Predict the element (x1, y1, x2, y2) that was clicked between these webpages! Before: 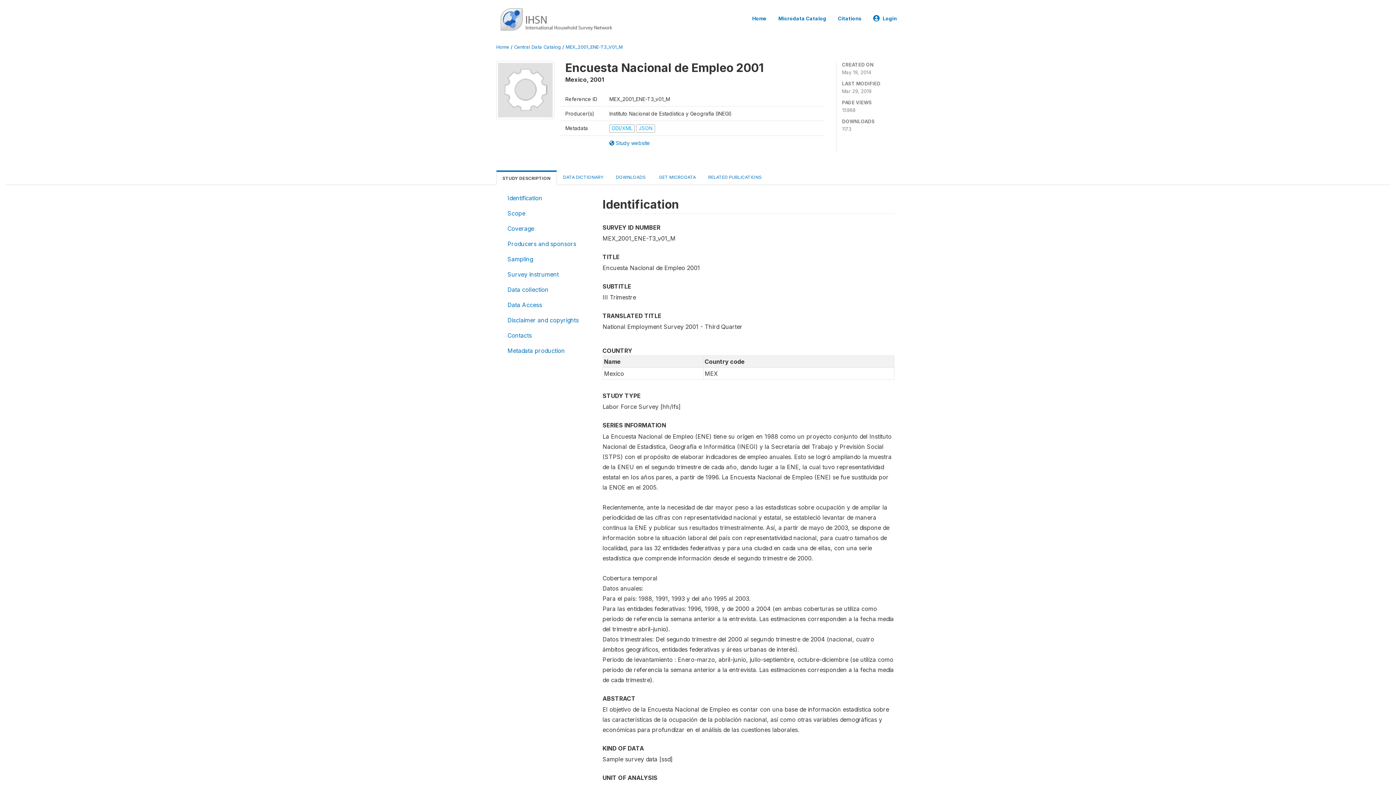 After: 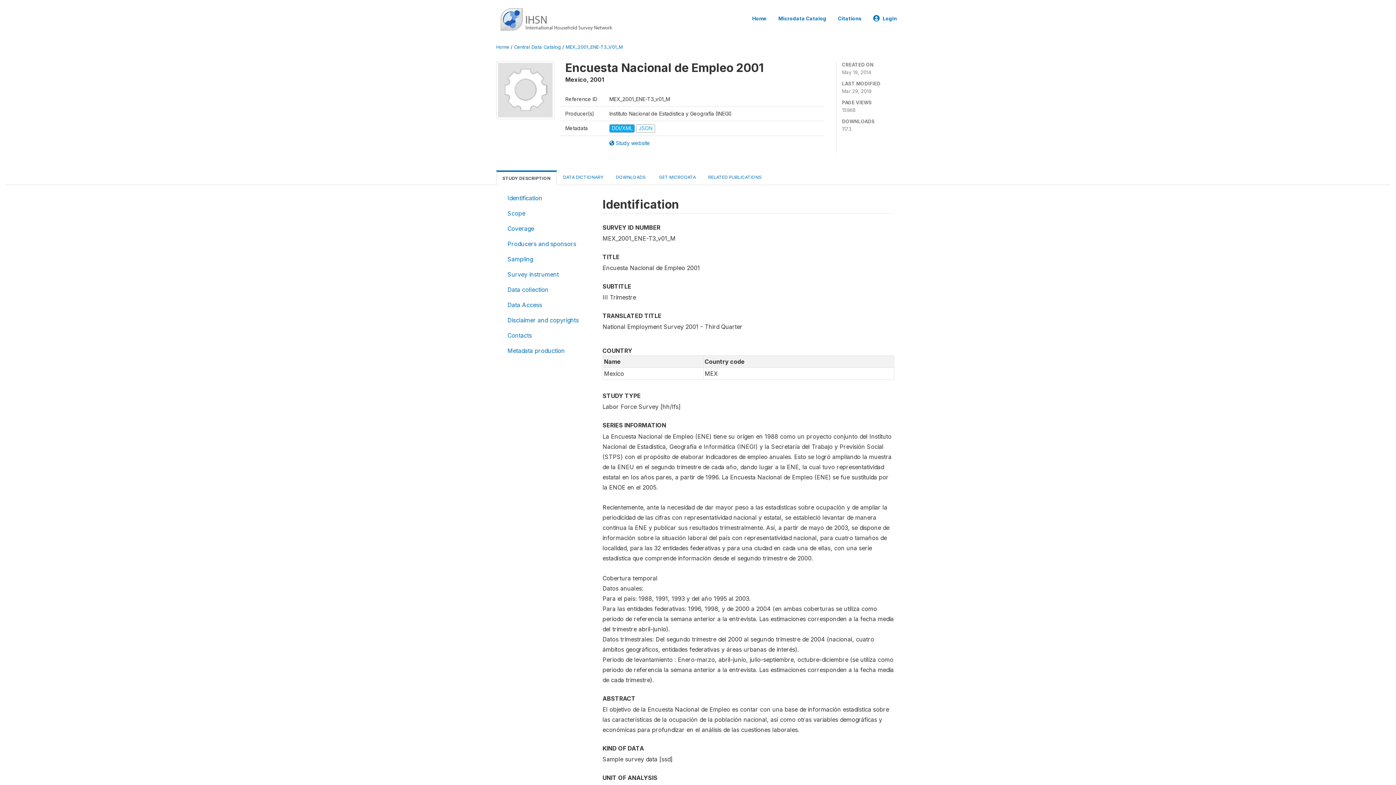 Action: bbox: (609, 125, 636, 131) label: DDI/XML 